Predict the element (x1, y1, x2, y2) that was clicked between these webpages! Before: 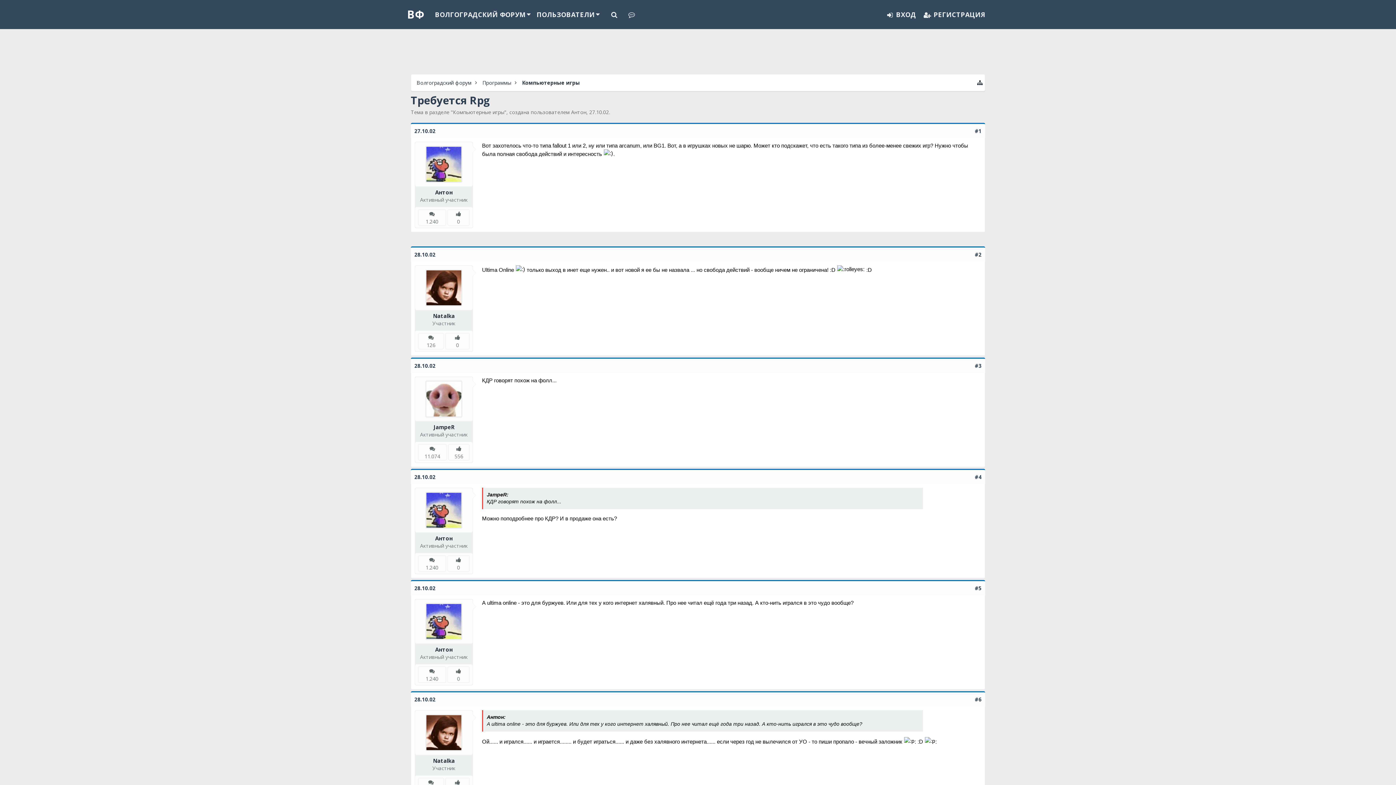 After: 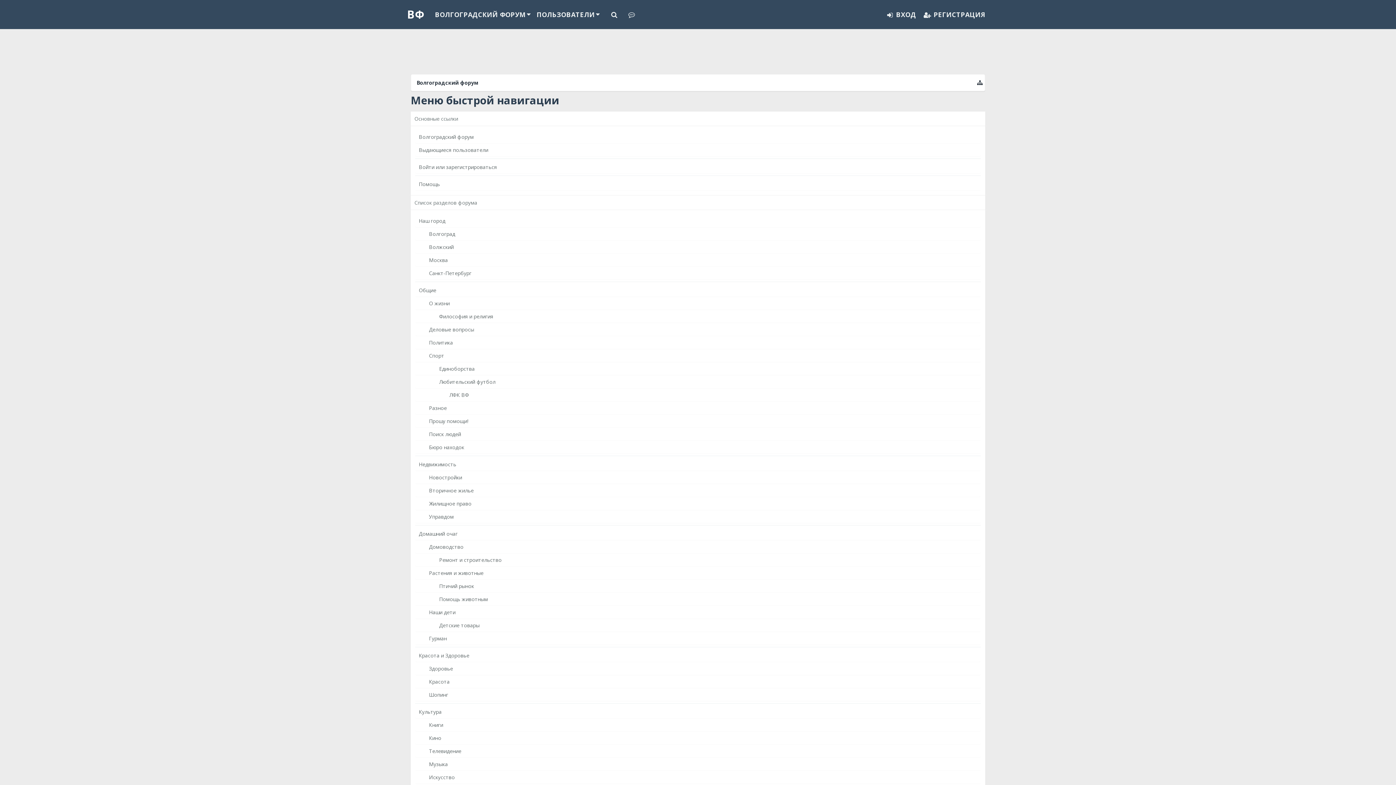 Action: bbox: (977, 47, 983, 63)